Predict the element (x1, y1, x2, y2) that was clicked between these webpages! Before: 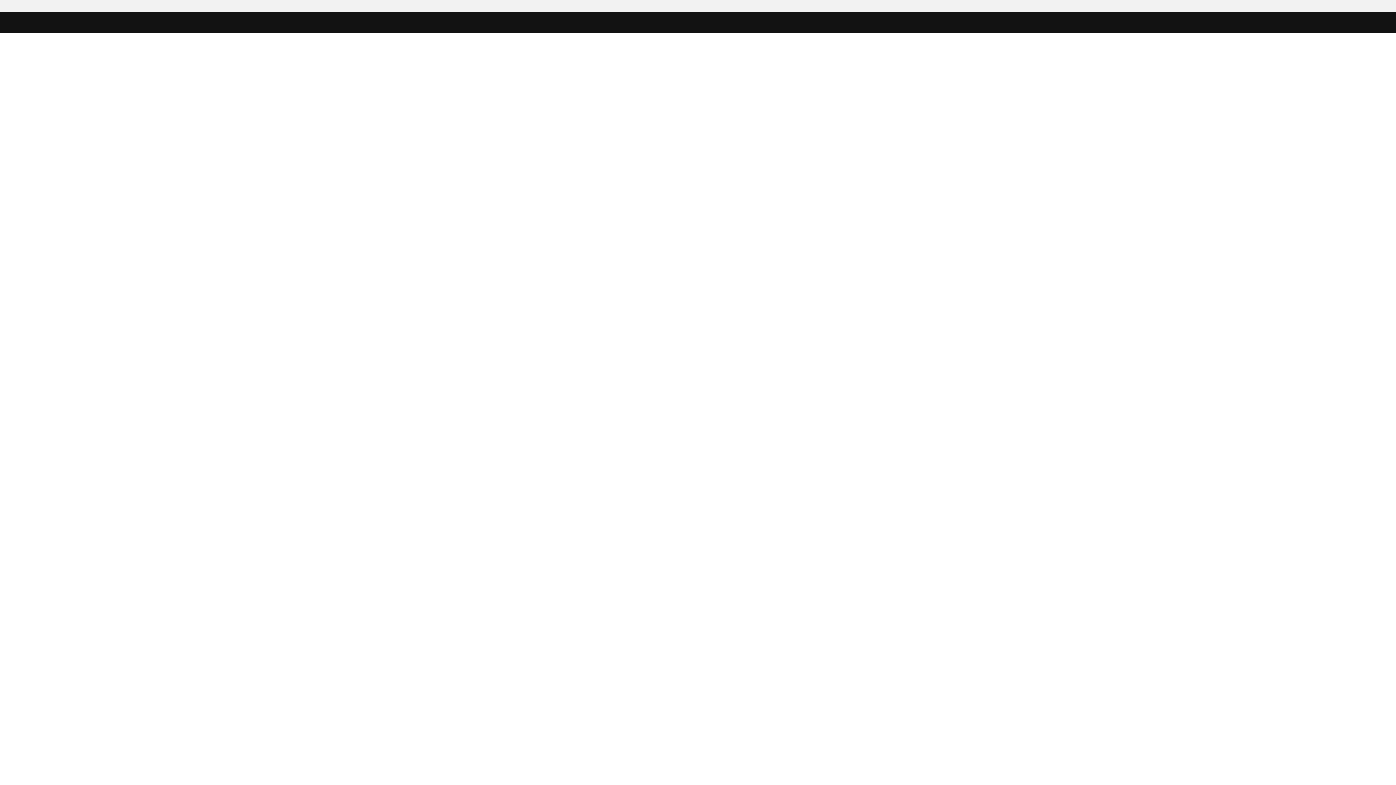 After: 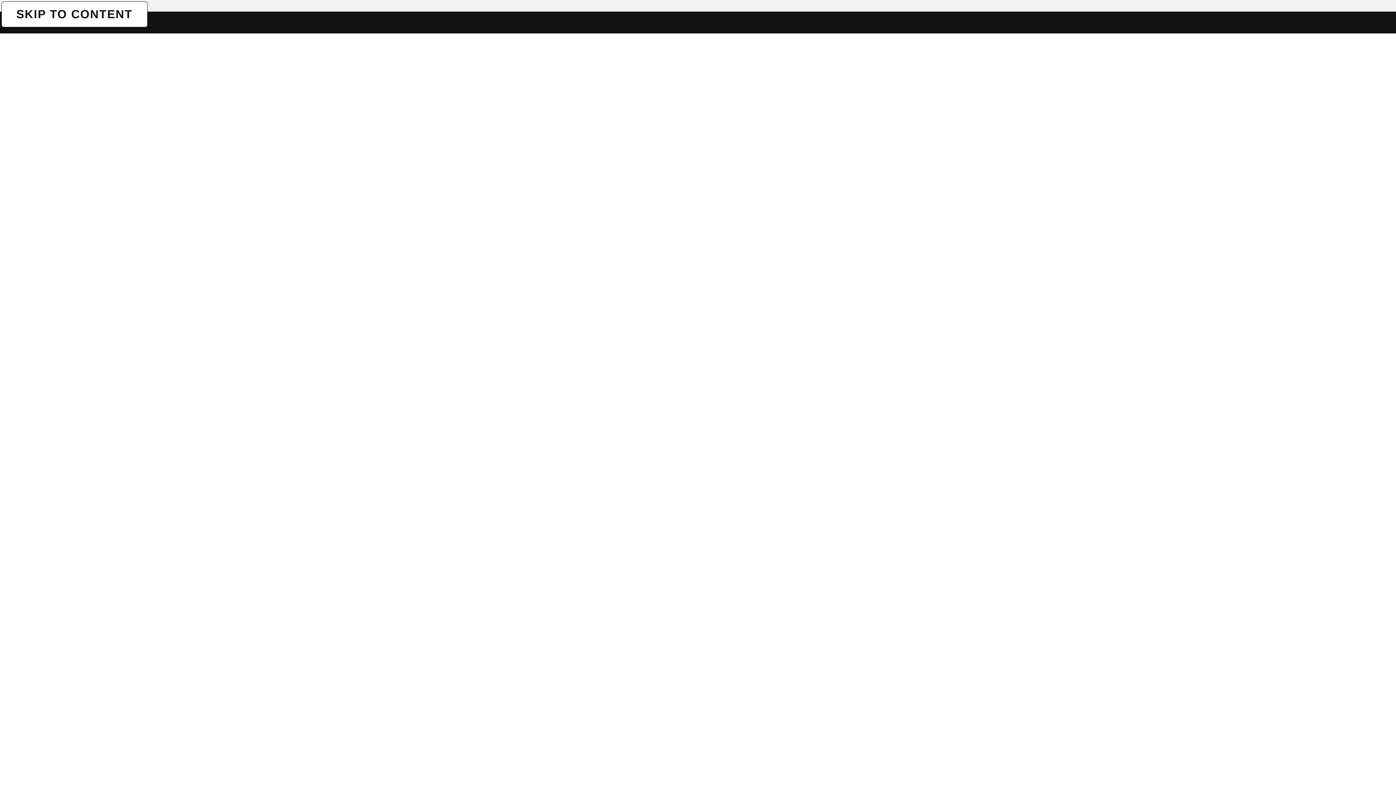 Action: label: SKIP TO CONTENT bbox: (1, 1, 1, 1)